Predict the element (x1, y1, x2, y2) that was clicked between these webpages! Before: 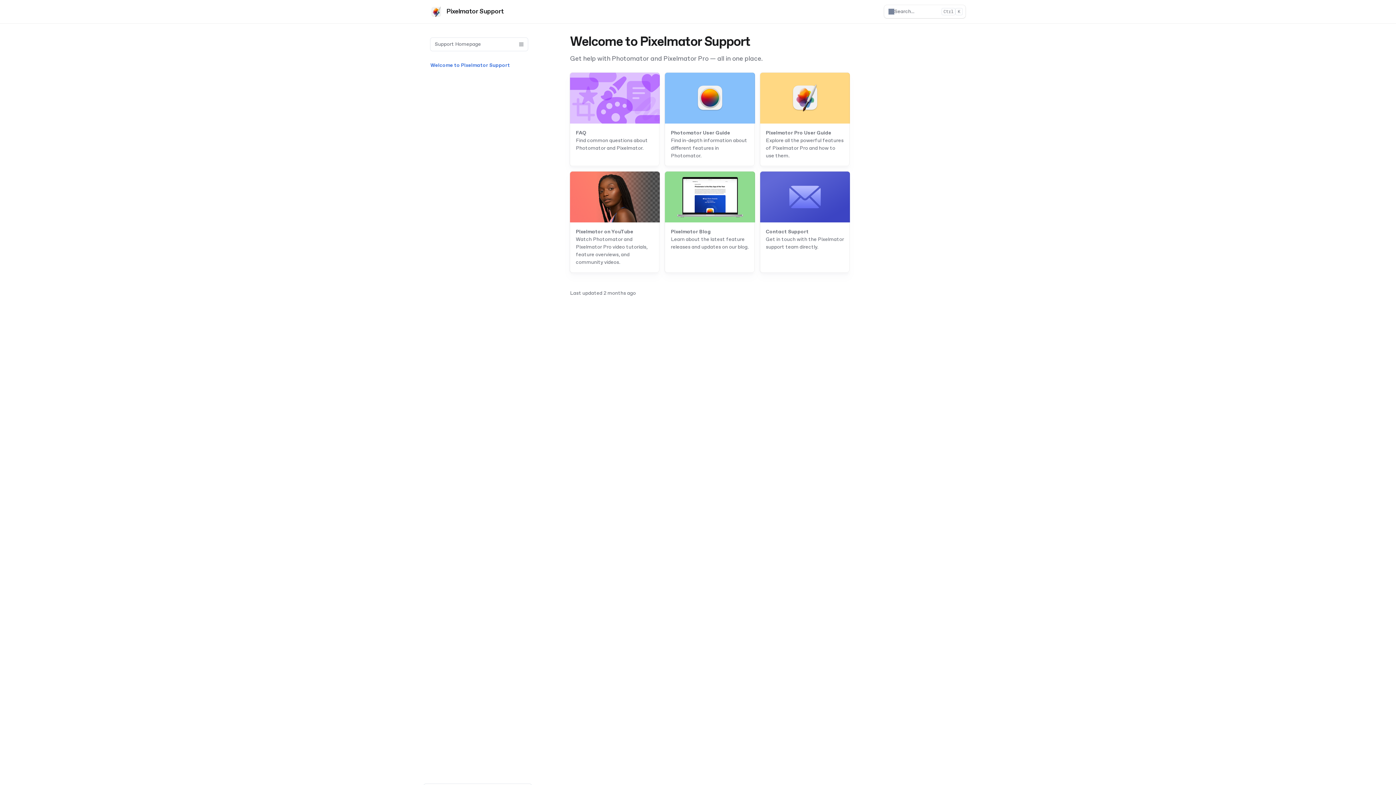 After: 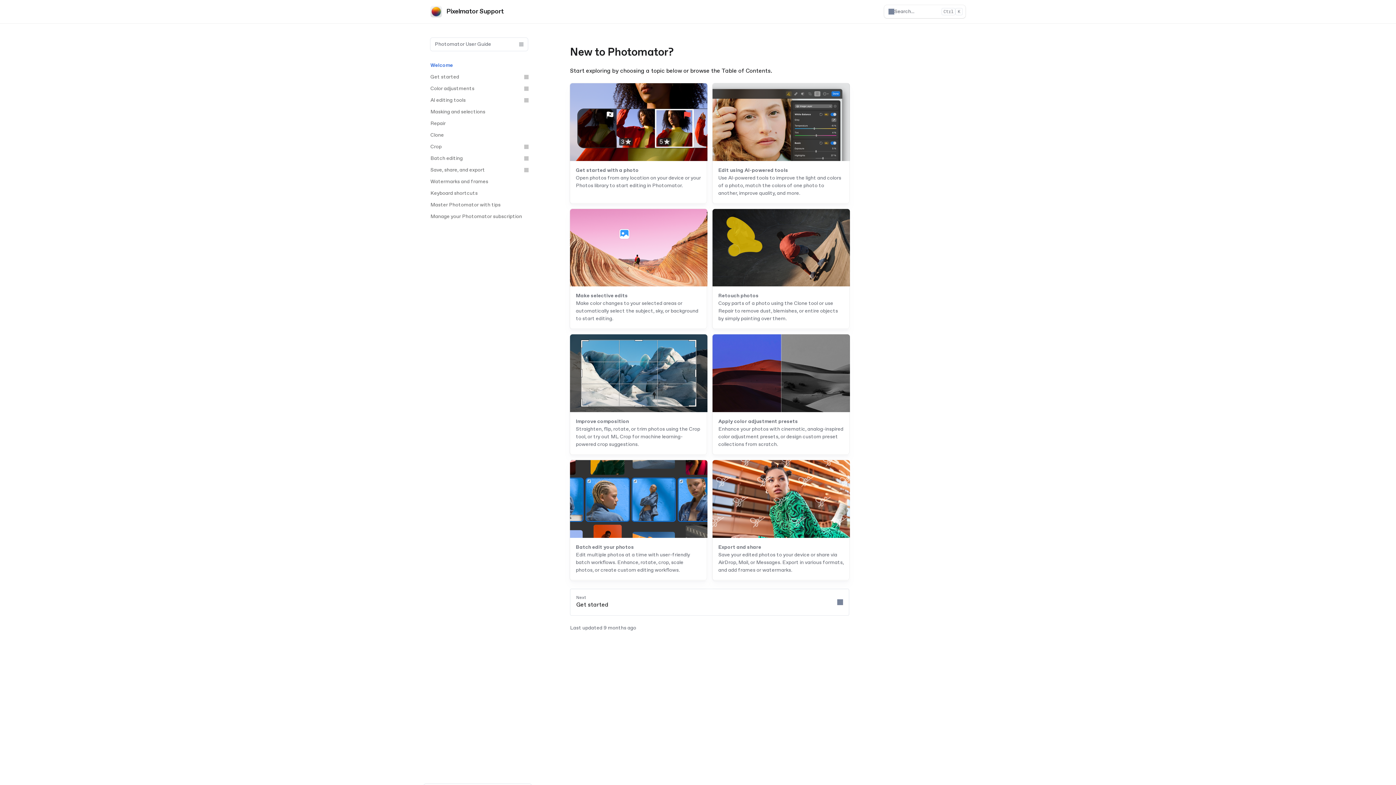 Action: bbox: (665, 72, 754, 165) label: Photomator User Guide

Find in-depth information about different features in Photomator.